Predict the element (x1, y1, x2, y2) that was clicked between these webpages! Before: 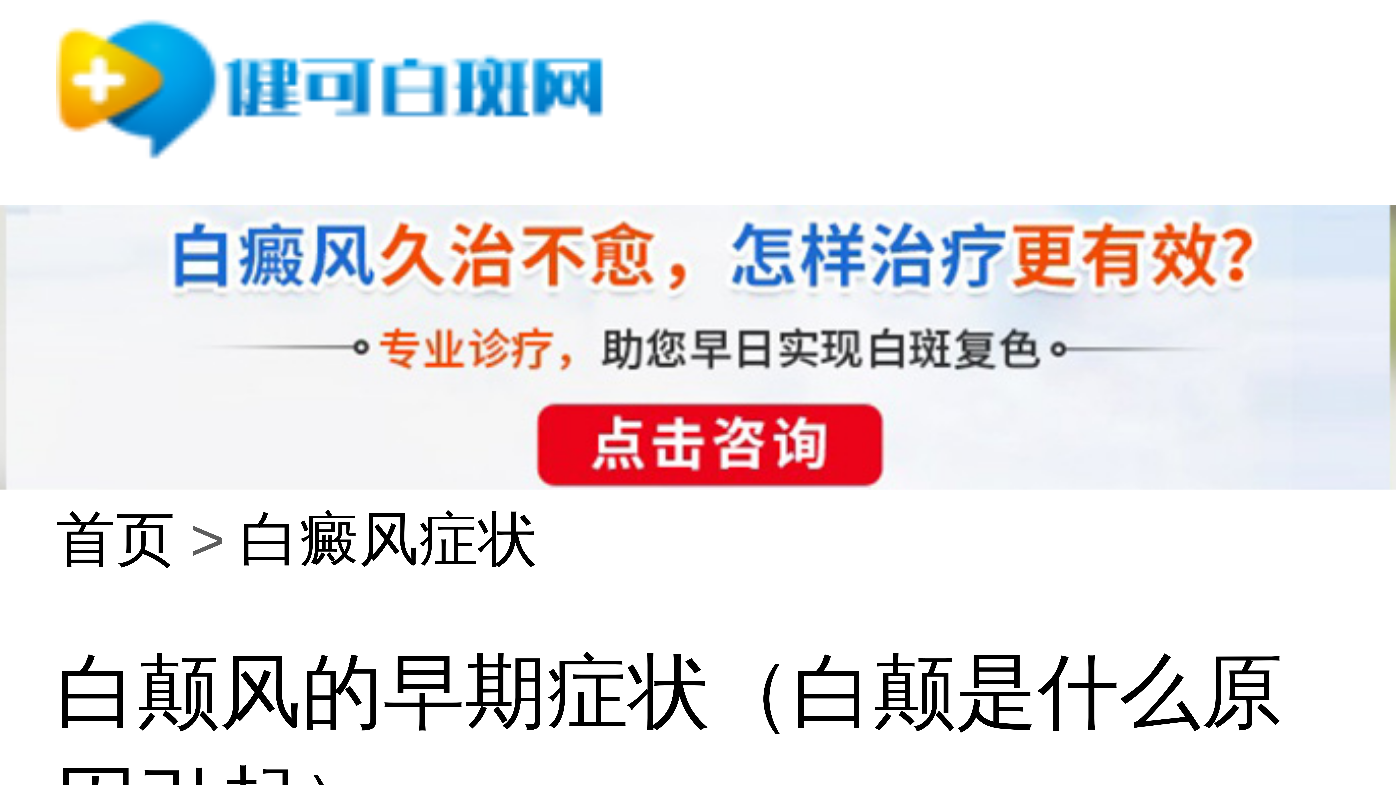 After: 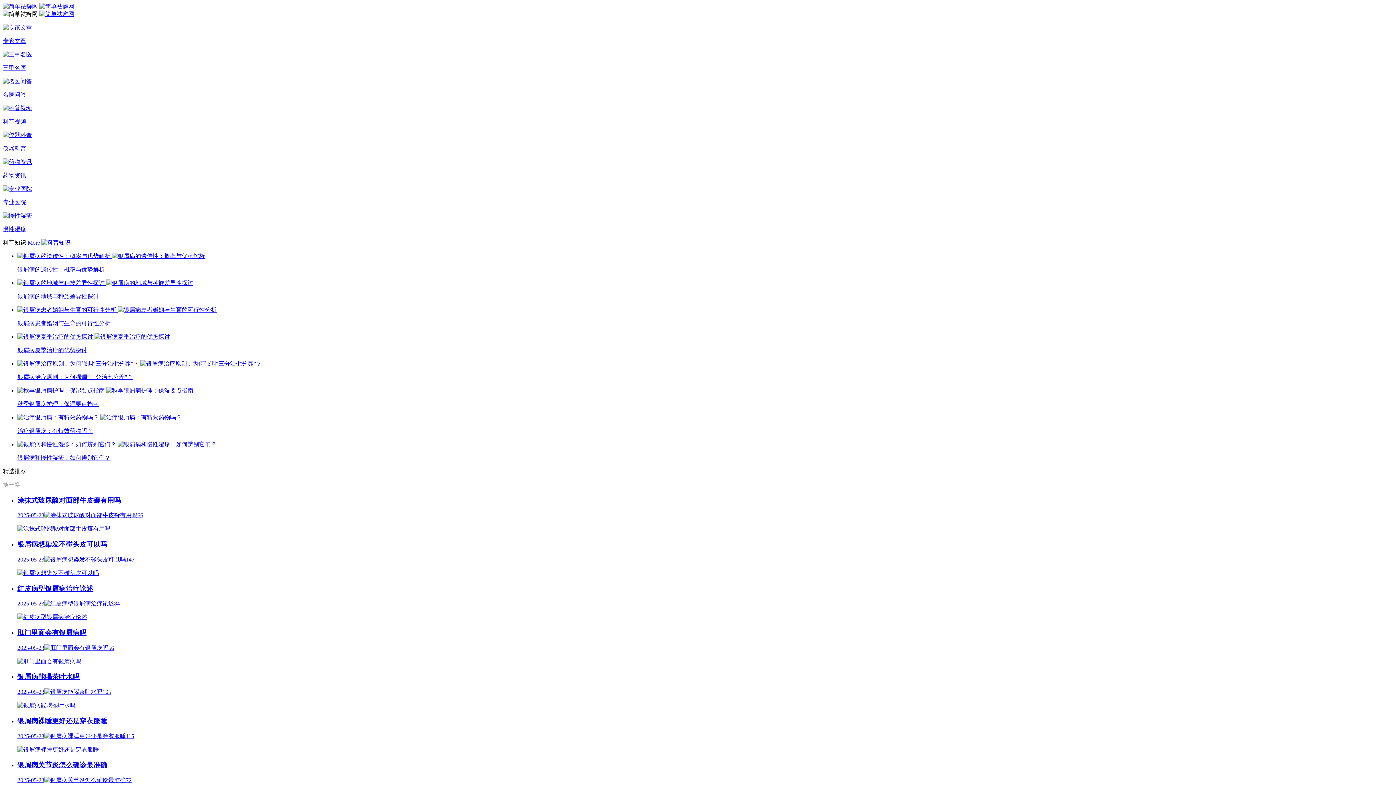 Action: bbox: (55, 5, 614, 173)